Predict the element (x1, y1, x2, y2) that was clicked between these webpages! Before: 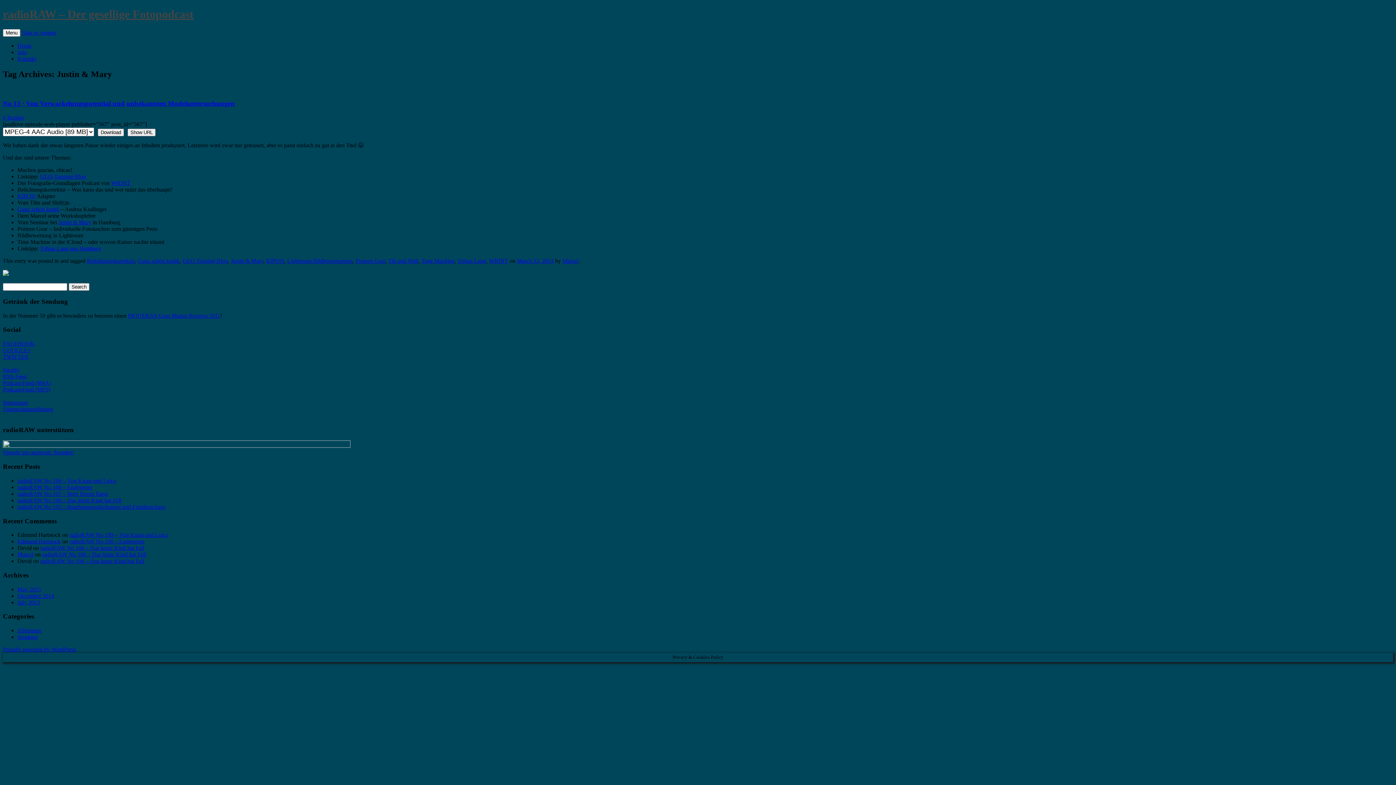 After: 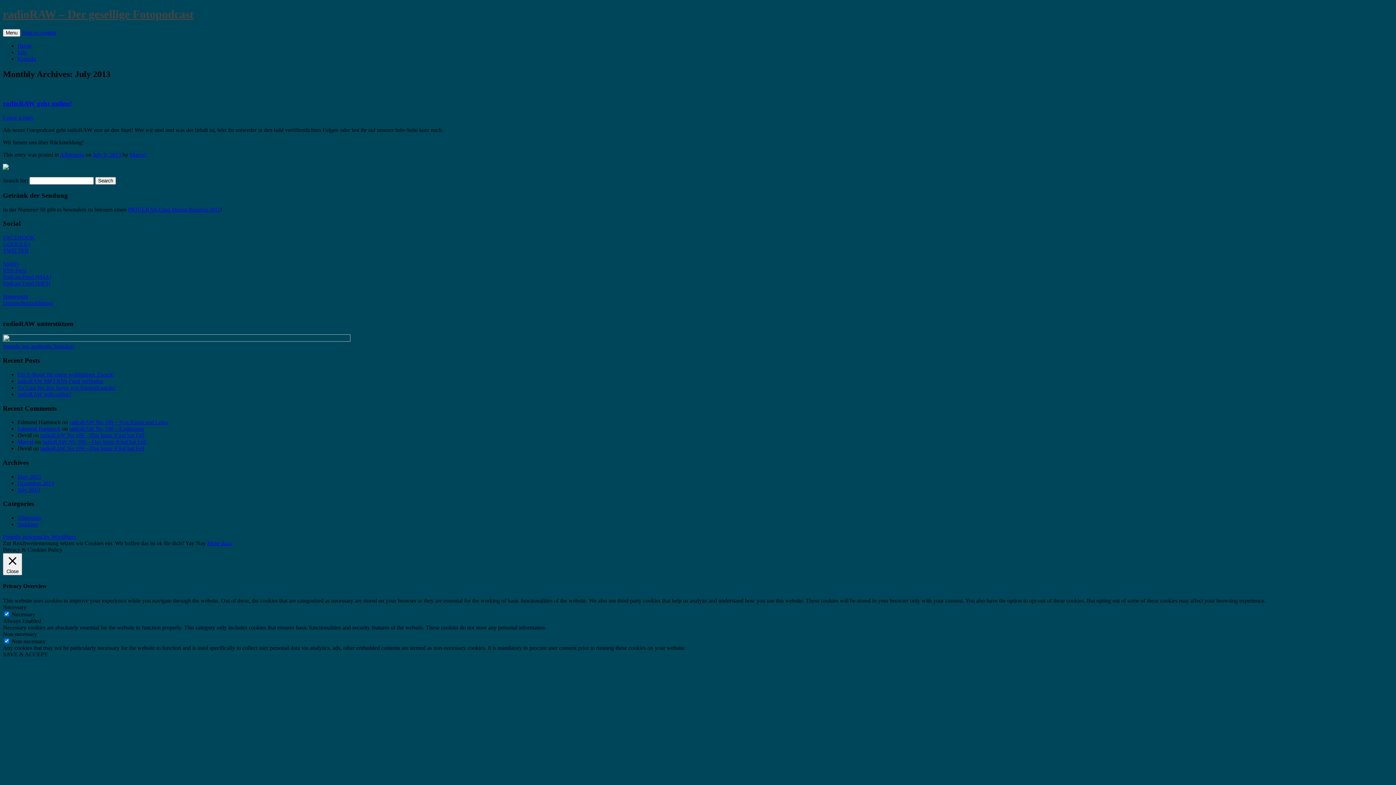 Action: bbox: (17, 599, 40, 605) label: July 2013